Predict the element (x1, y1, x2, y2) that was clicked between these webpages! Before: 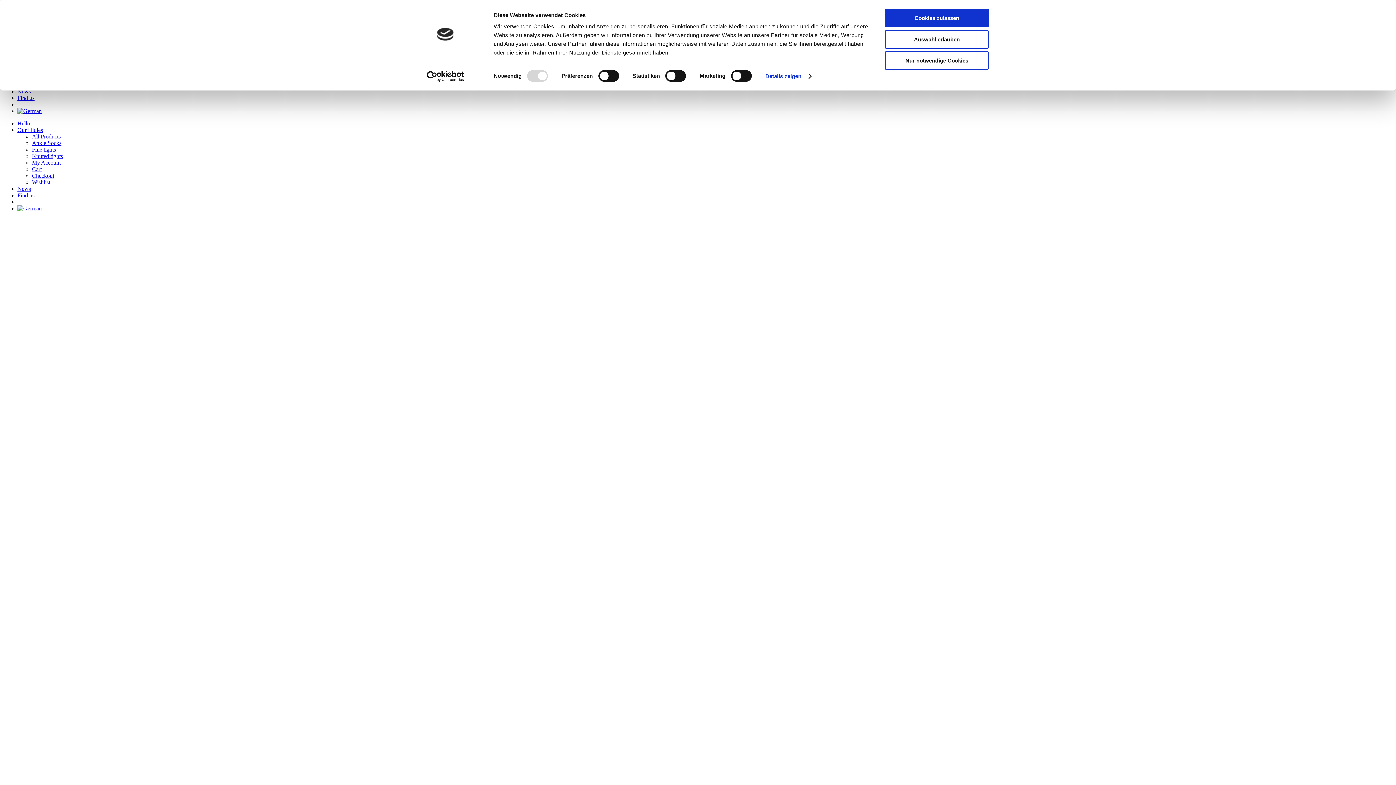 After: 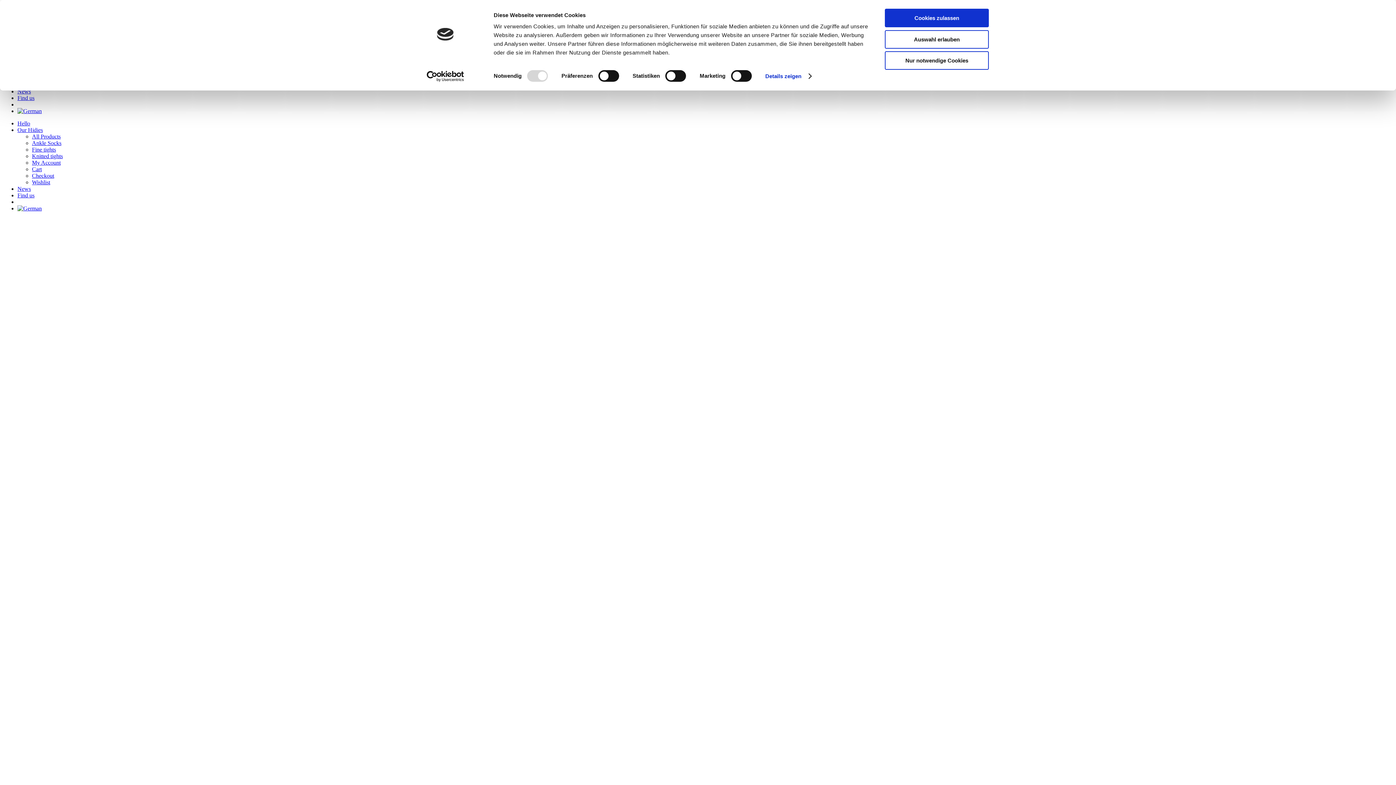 Action: bbox: (413, 70, 477, 81) label: Cookiebot - opens in a new window